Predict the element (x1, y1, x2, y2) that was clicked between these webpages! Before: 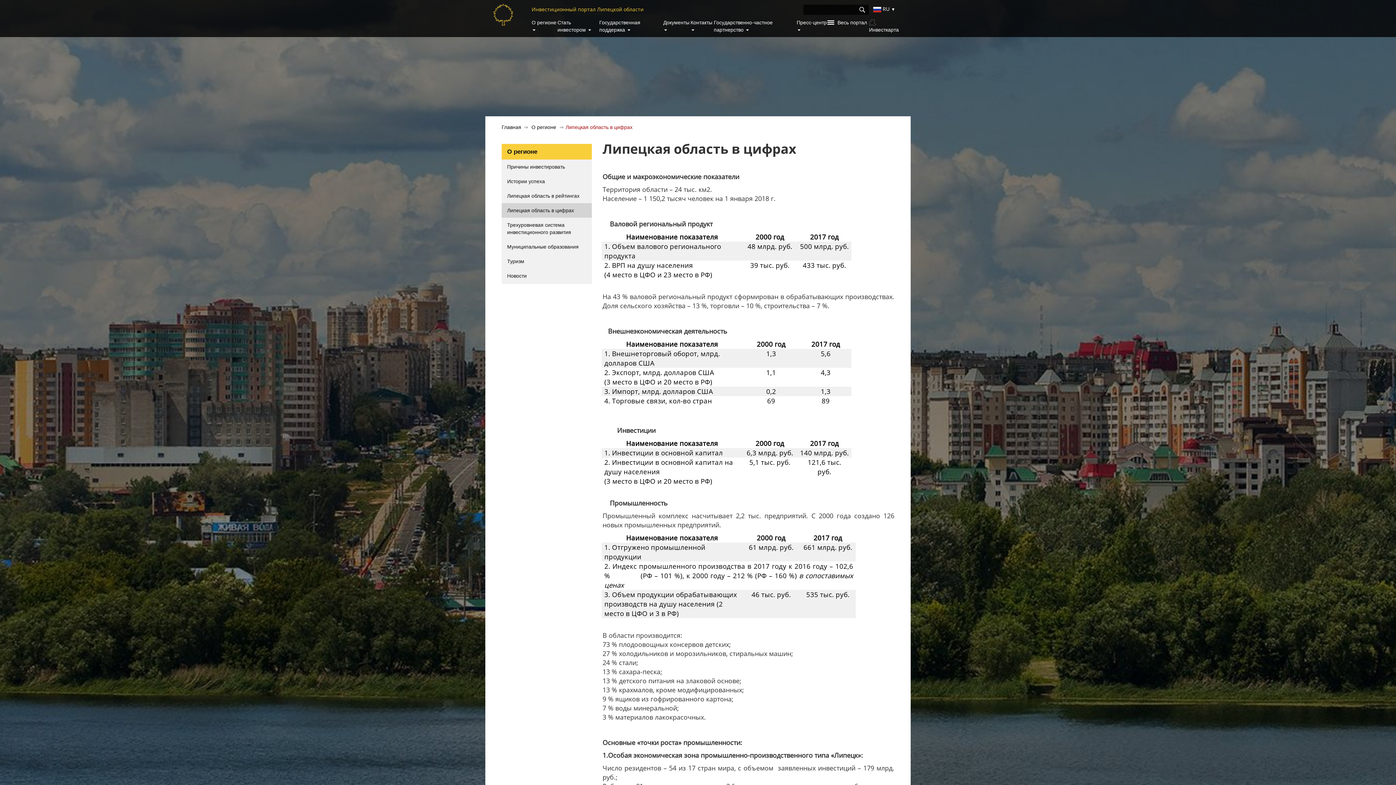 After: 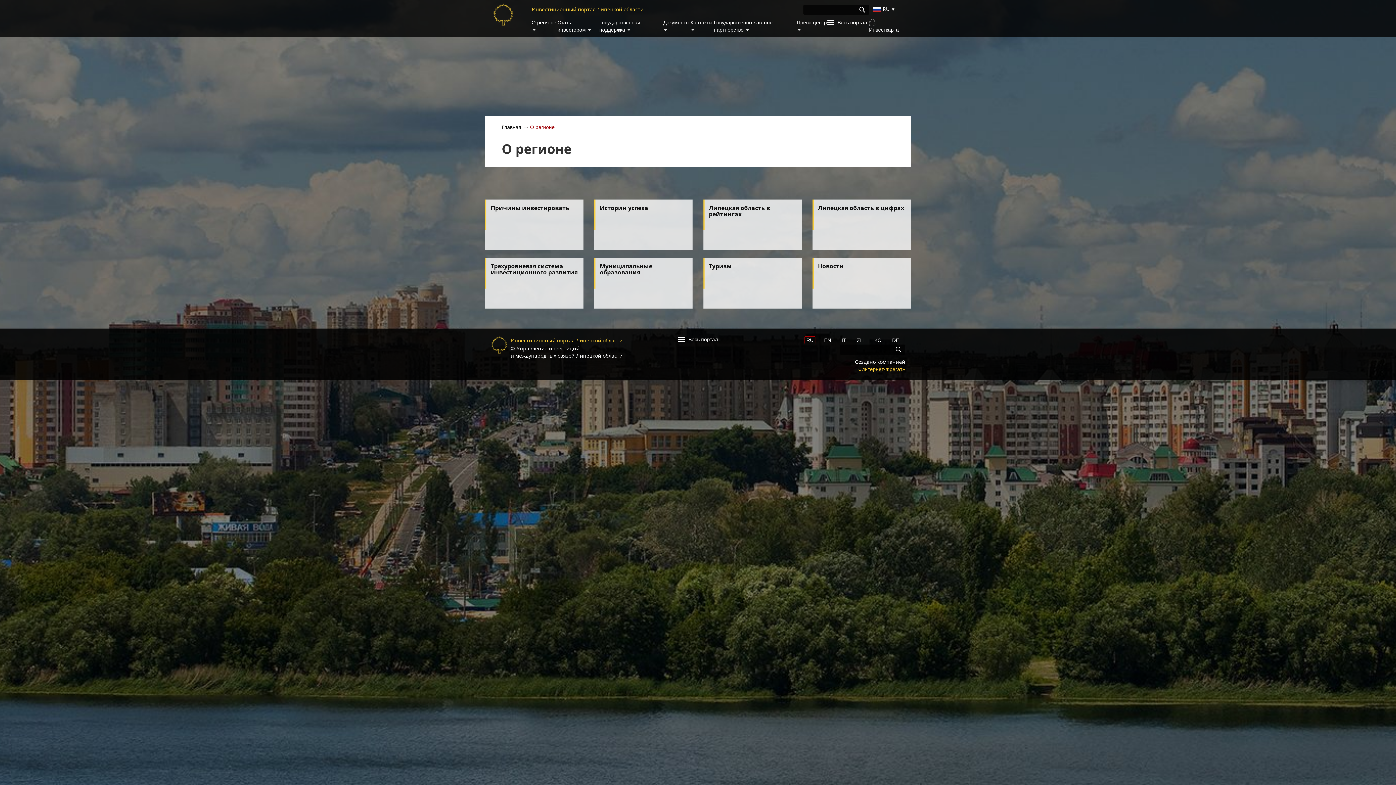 Action: label: О регионе  bbox: (531, 18, 557, 34)